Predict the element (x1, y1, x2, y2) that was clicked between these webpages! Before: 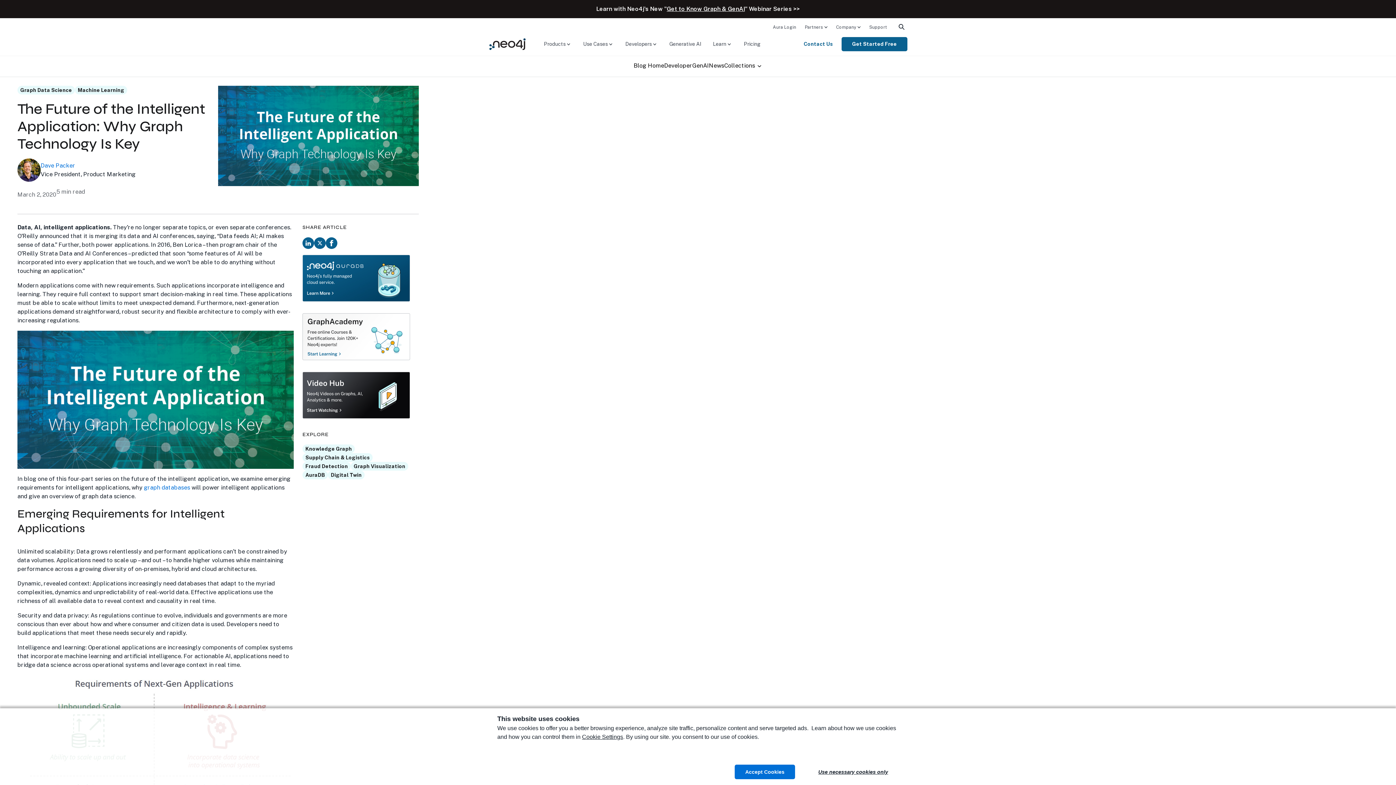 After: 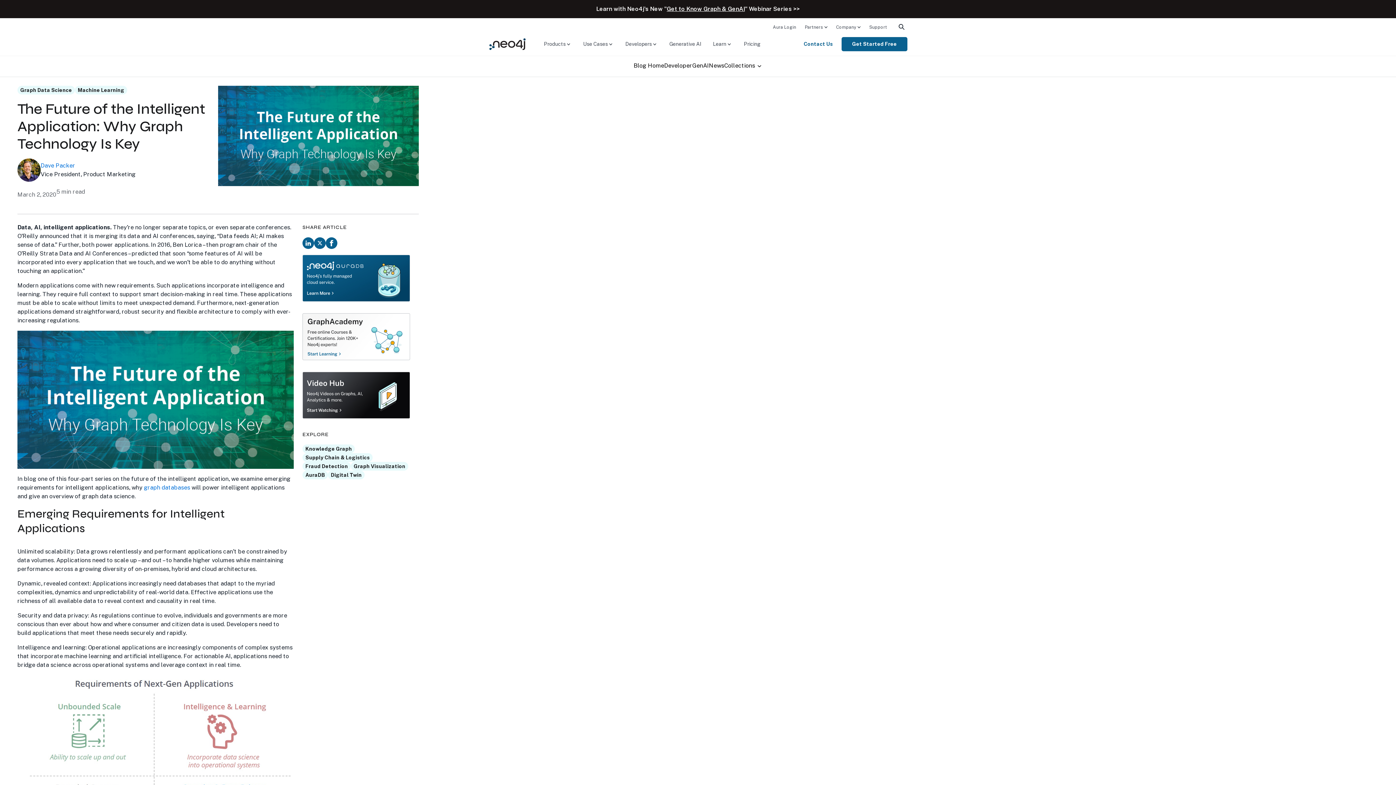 Action: bbox: (808, 765, 898, 779) label: Use necessary cookies only